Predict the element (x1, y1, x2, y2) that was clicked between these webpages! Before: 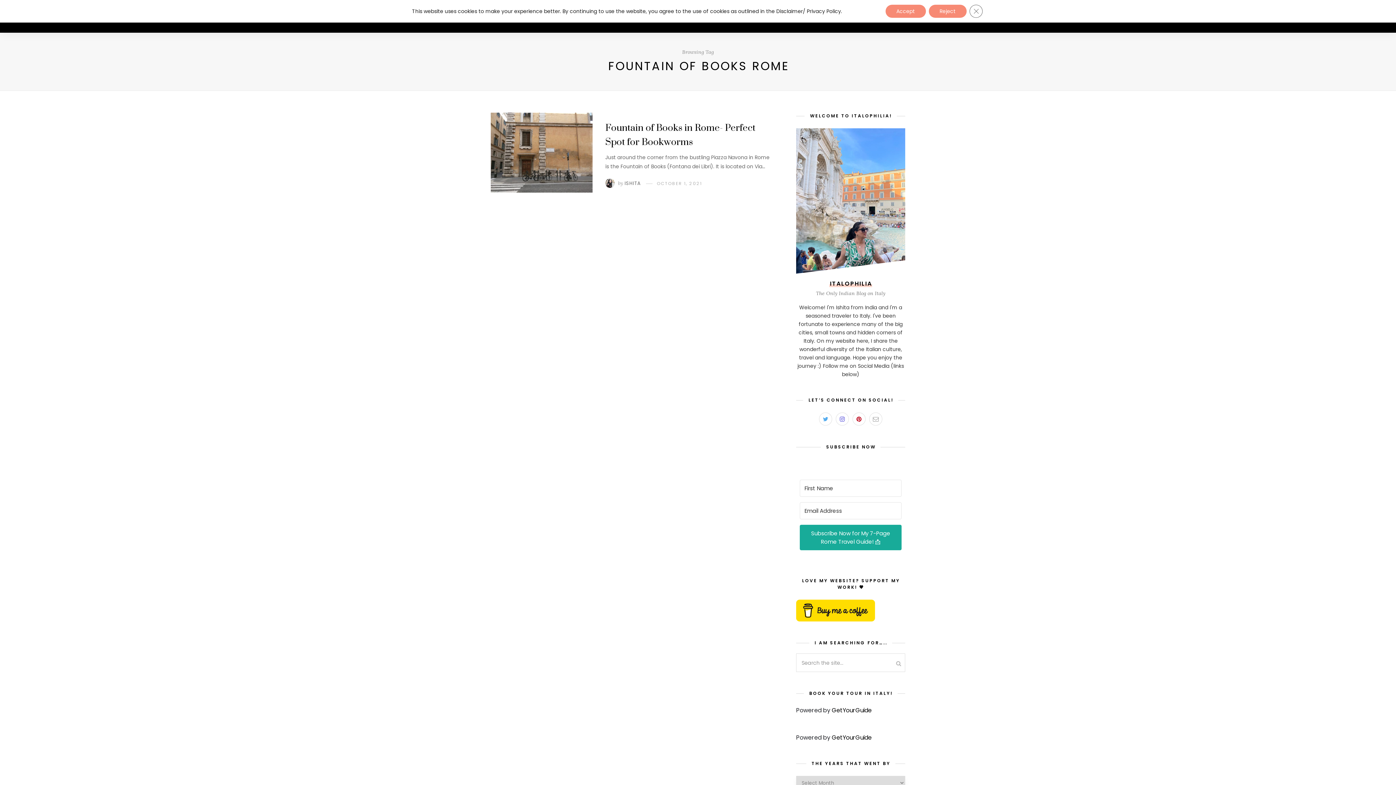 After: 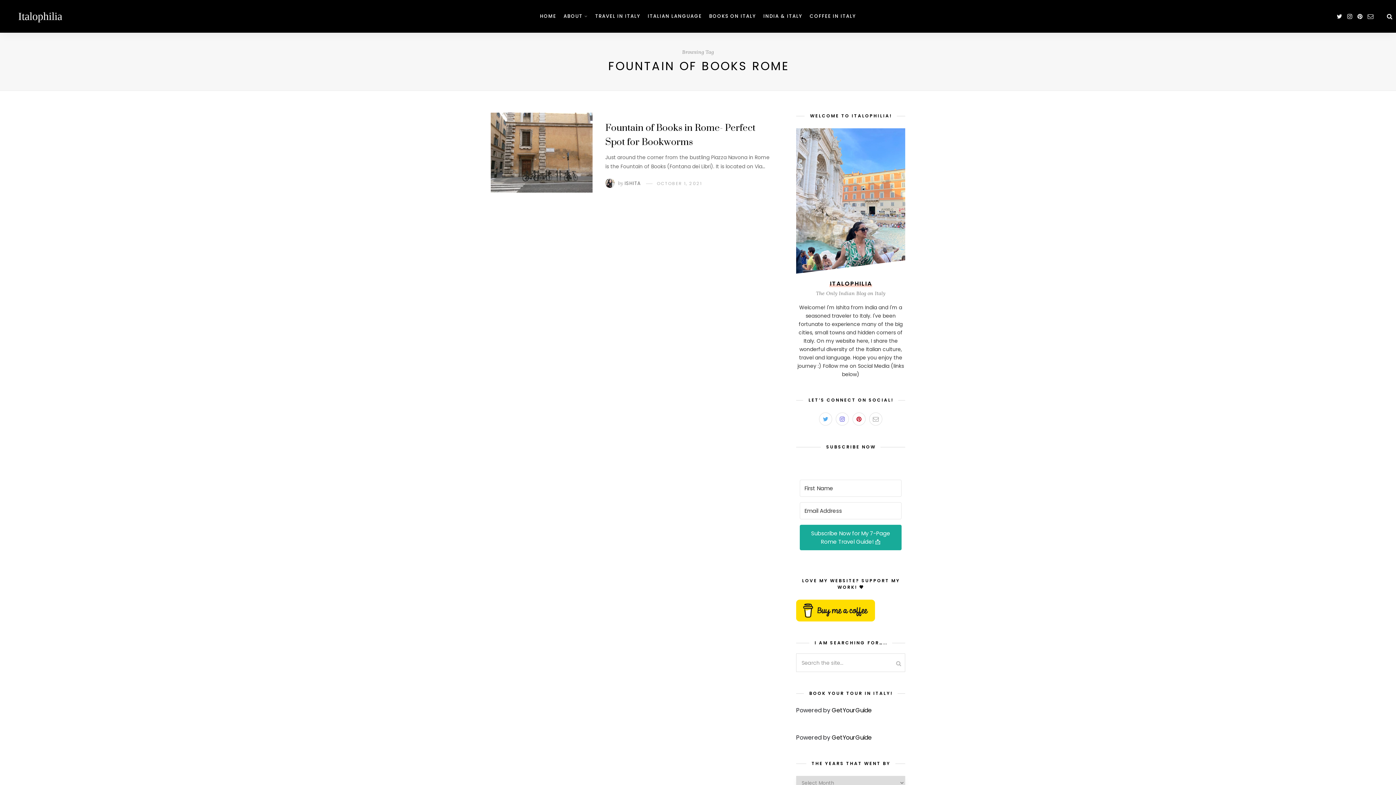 Action: label: Reject bbox: (928, 4, 966, 17)